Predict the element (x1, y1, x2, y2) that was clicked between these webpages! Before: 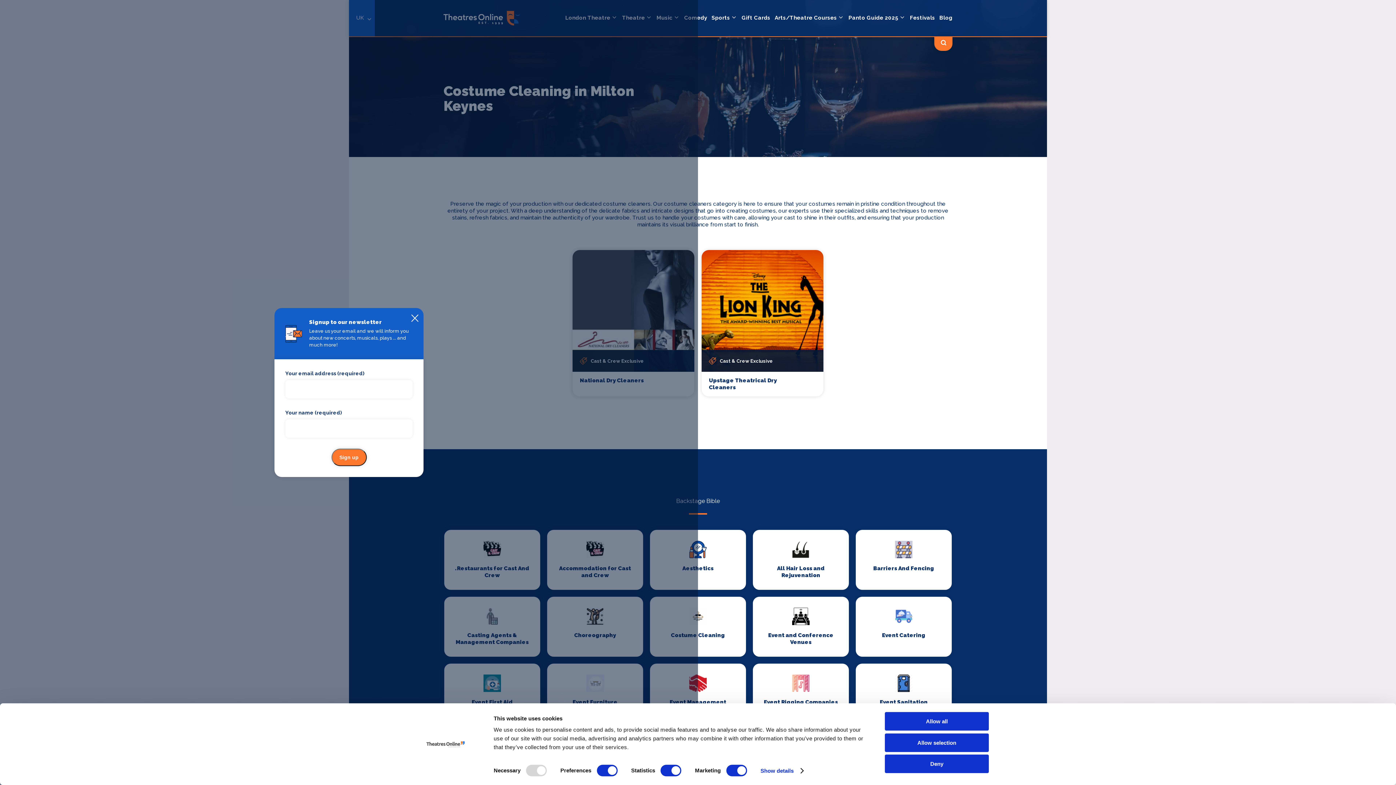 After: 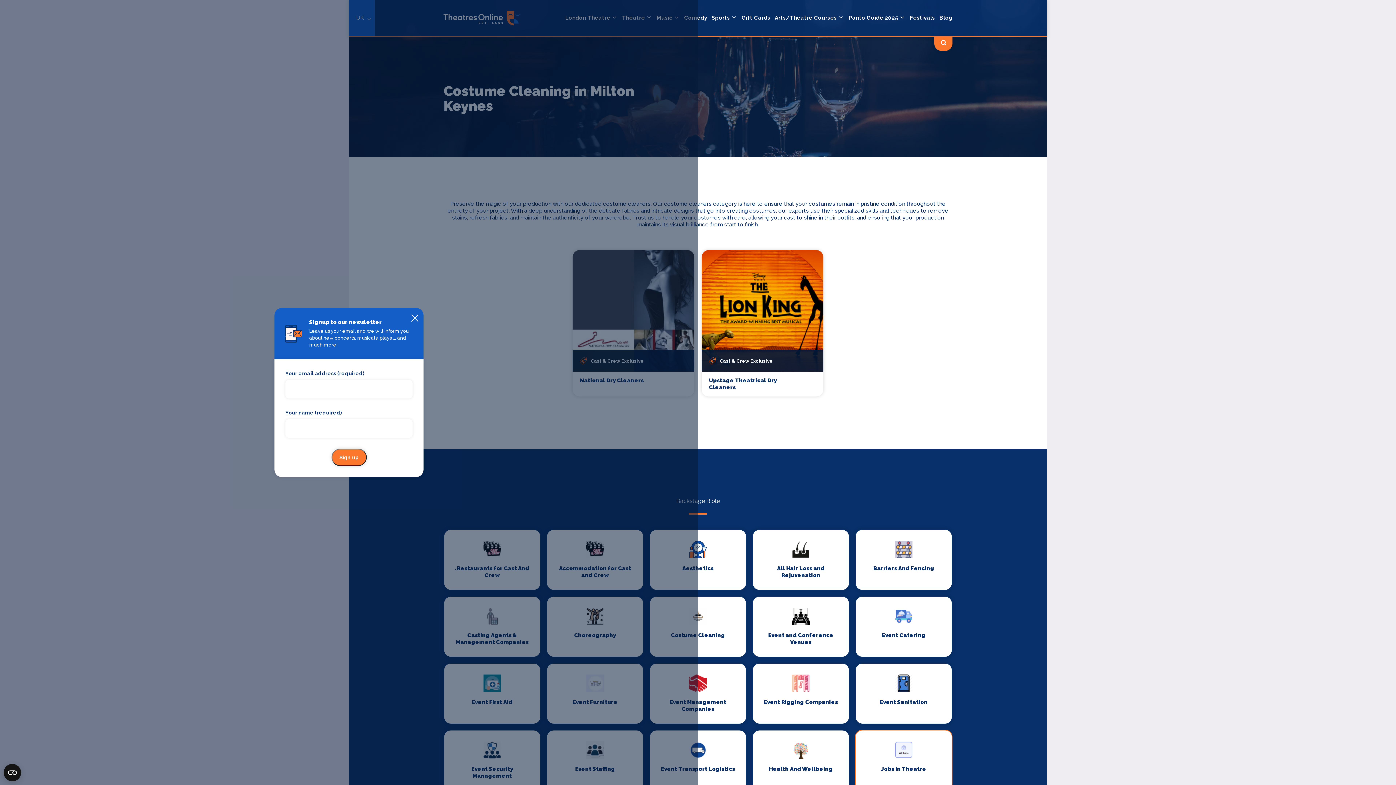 Action: bbox: (885, 733, 989, 752) label: Allow selection